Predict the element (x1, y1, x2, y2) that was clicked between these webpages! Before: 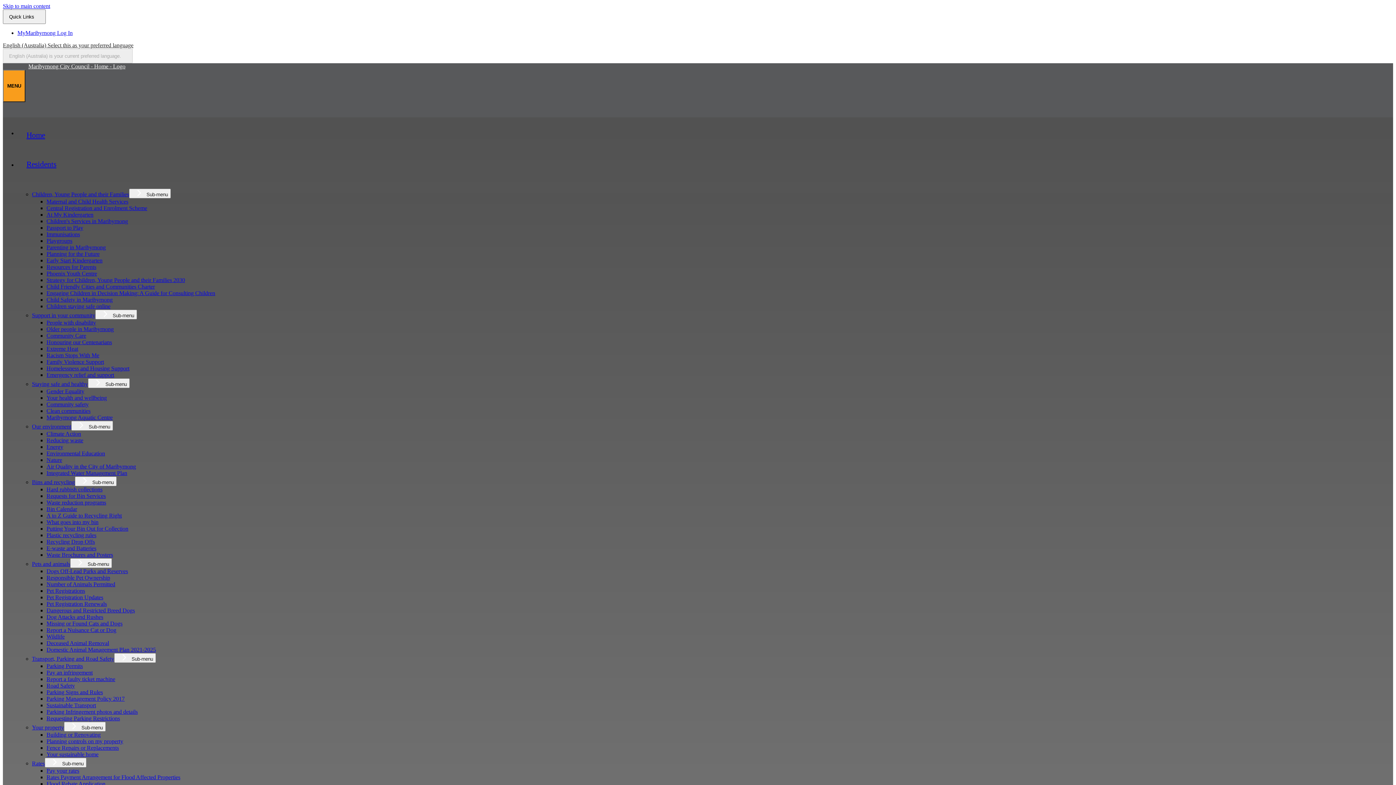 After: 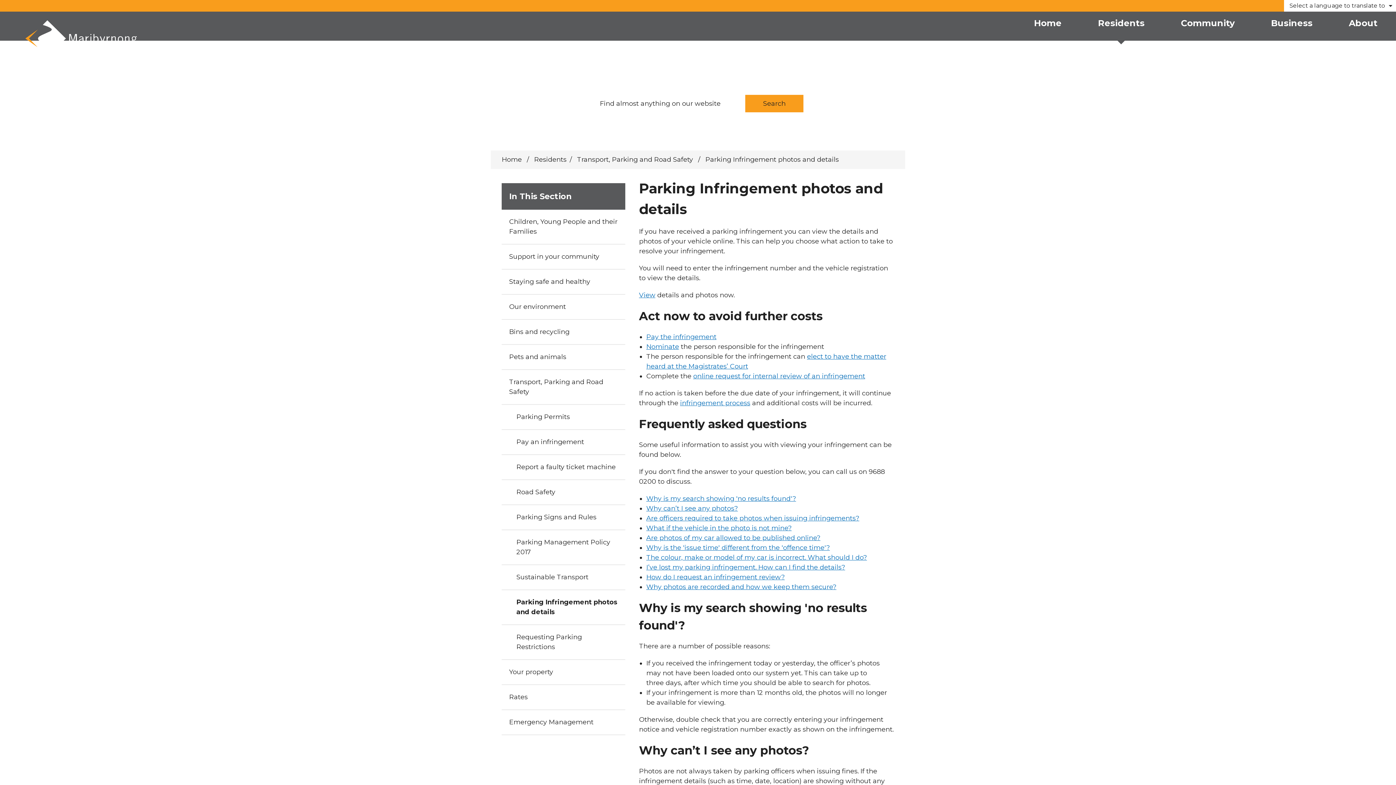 Action: label: Parking Infringement photos and details bbox: (46, 709, 137, 715)